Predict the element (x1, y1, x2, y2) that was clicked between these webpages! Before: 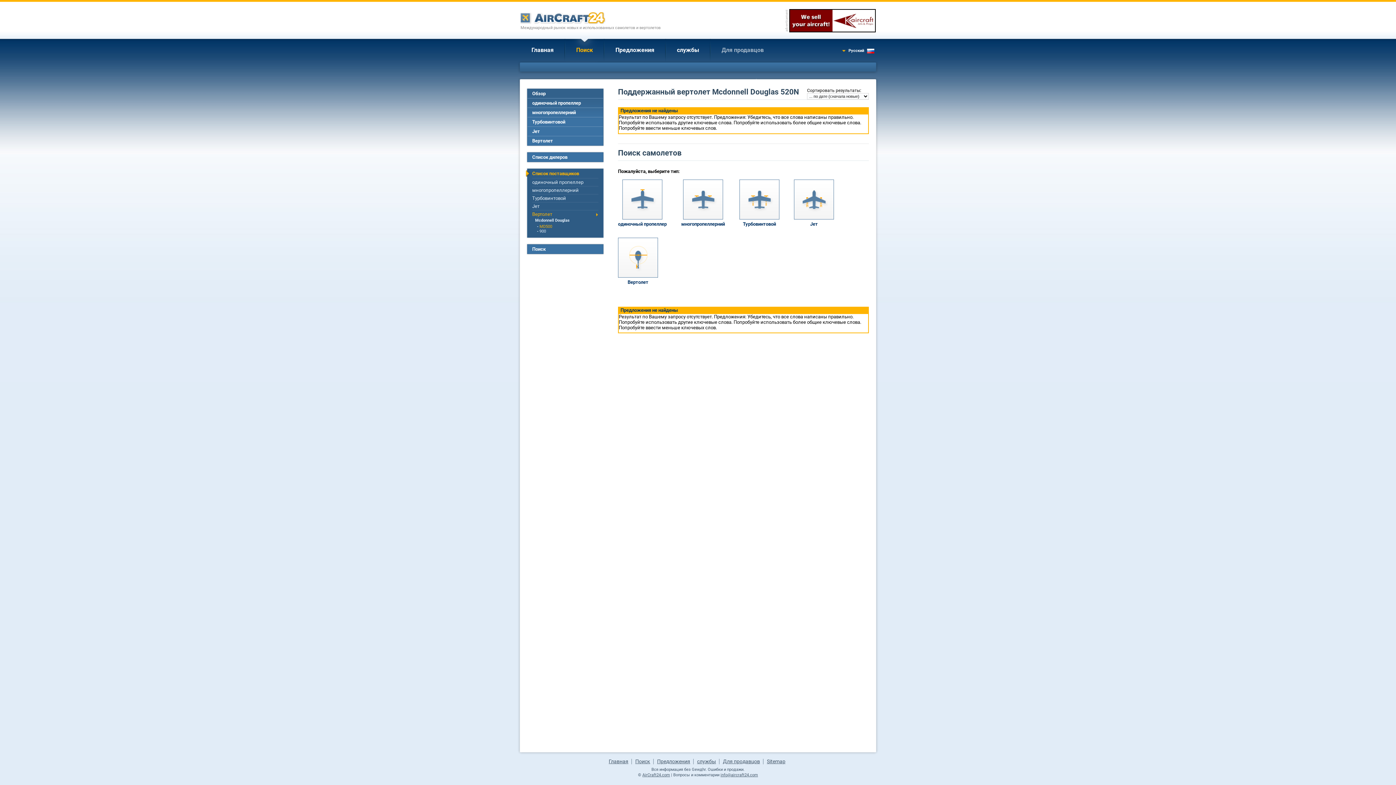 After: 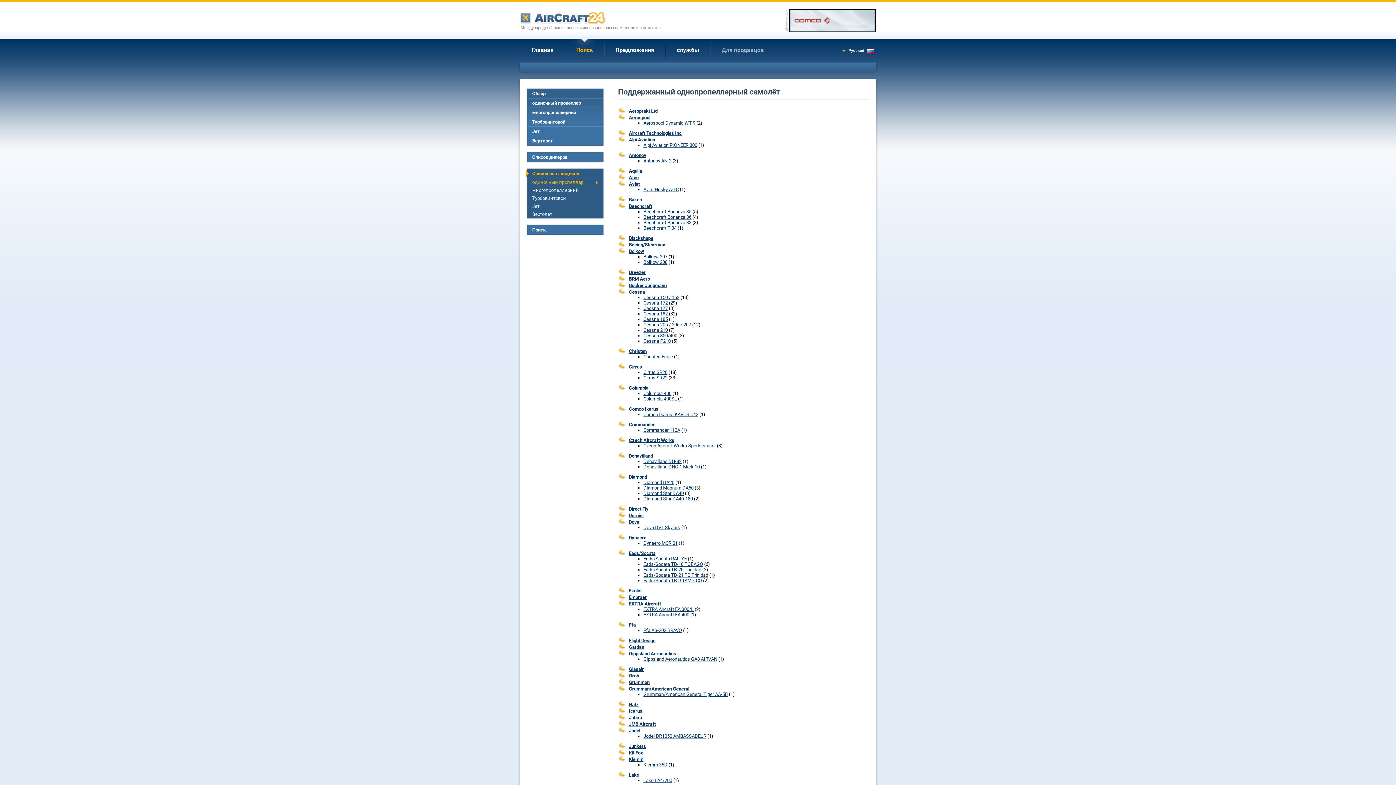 Action: bbox: (532, 178, 598, 186) label: одиночный пропеллер